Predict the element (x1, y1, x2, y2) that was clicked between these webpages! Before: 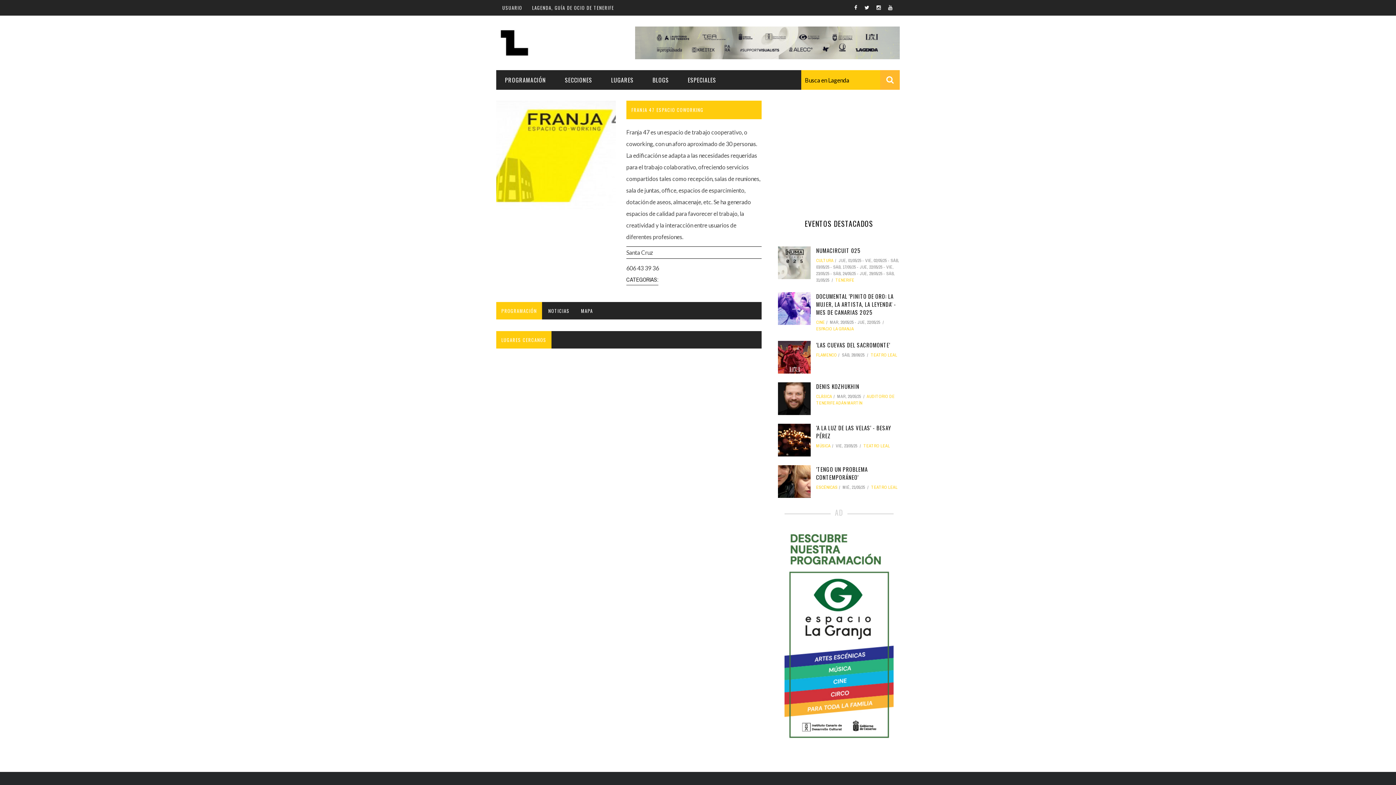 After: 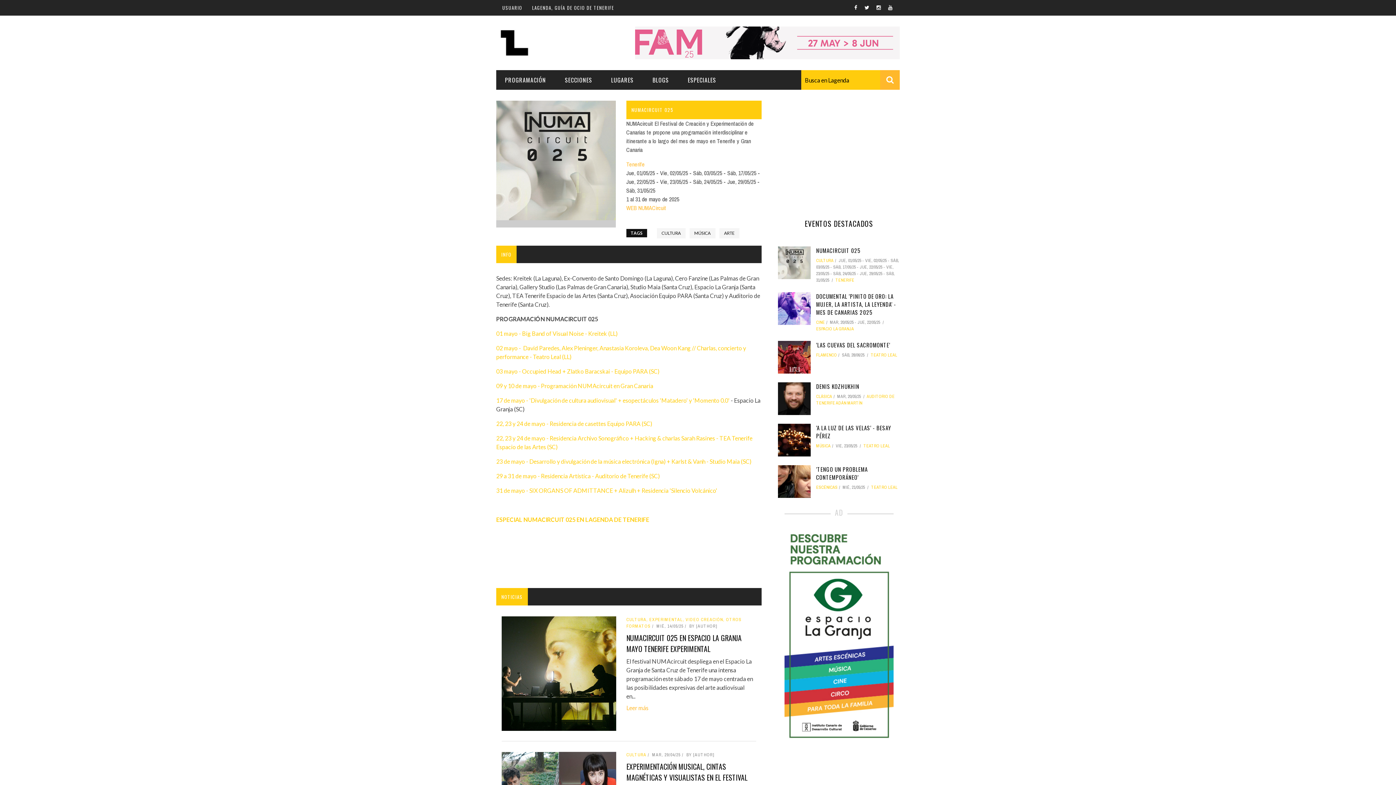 Action: bbox: (816, 246, 861, 254) label: NUMACIRCUIT 025